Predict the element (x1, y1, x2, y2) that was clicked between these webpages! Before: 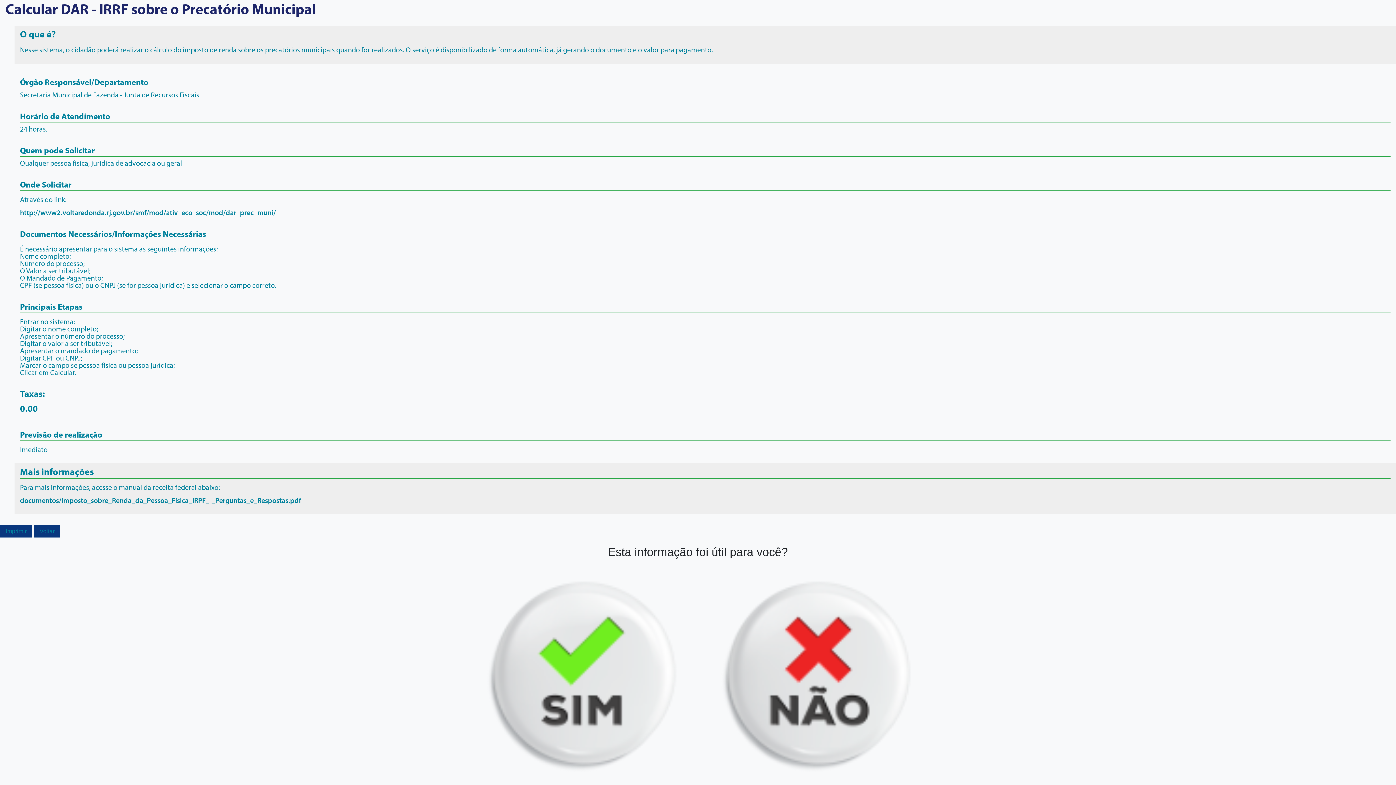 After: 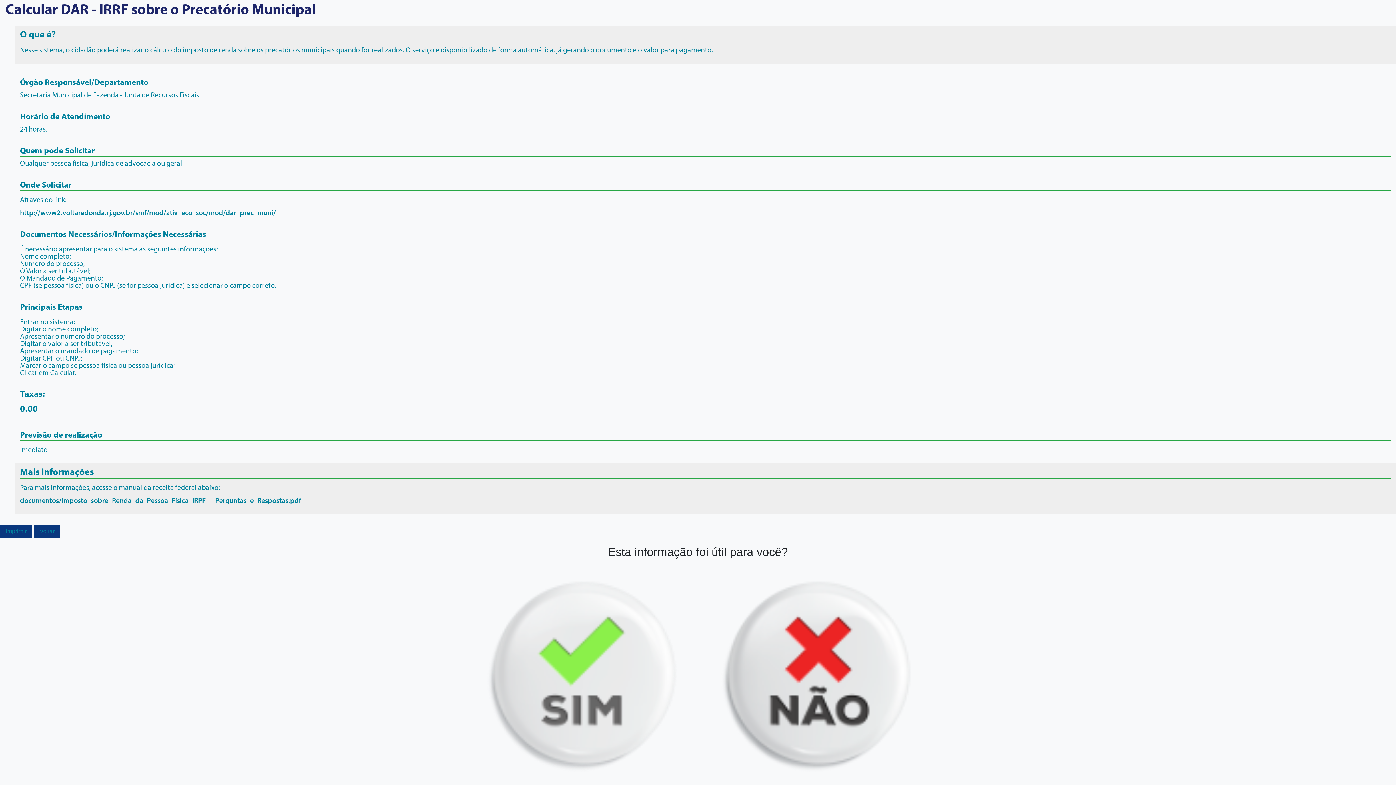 Action: bbox: (469, 672, 692, 678)